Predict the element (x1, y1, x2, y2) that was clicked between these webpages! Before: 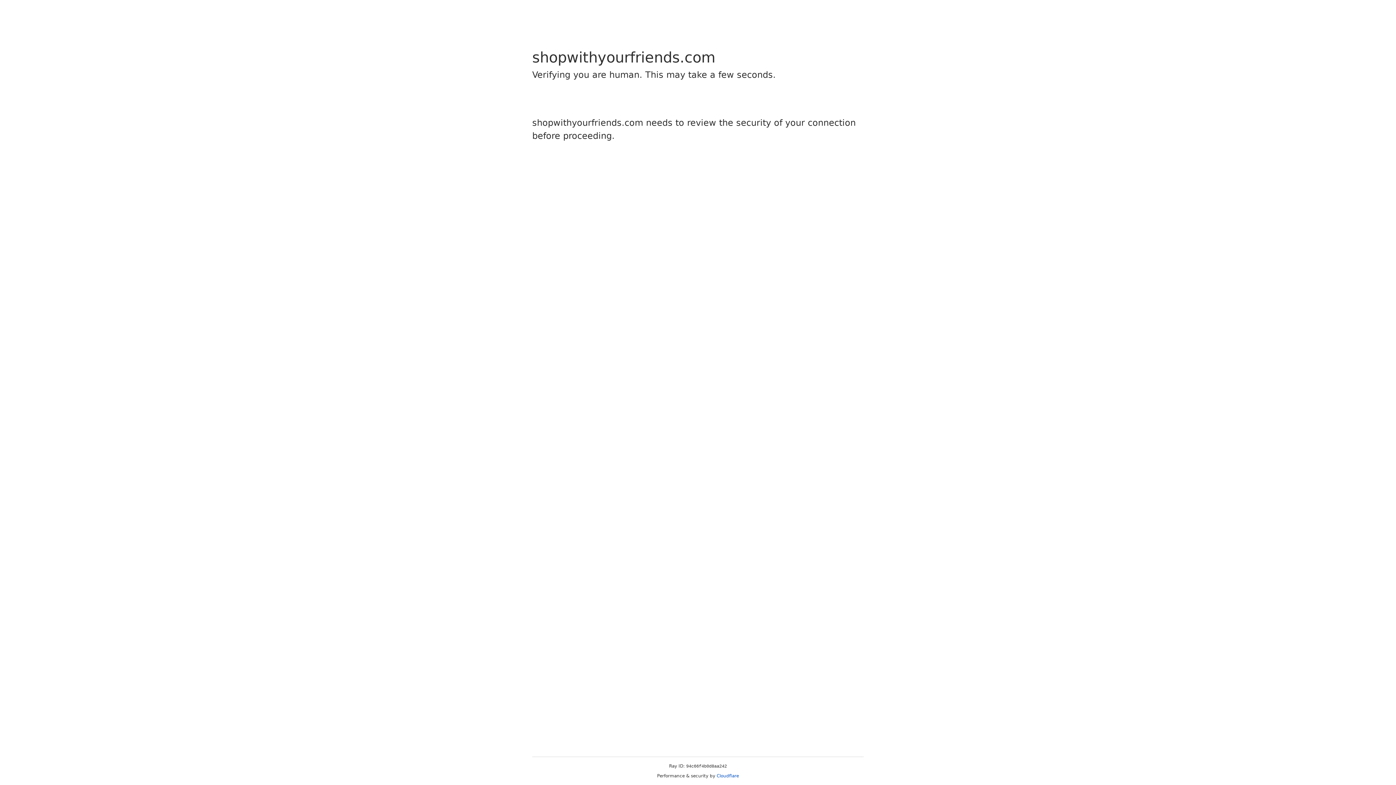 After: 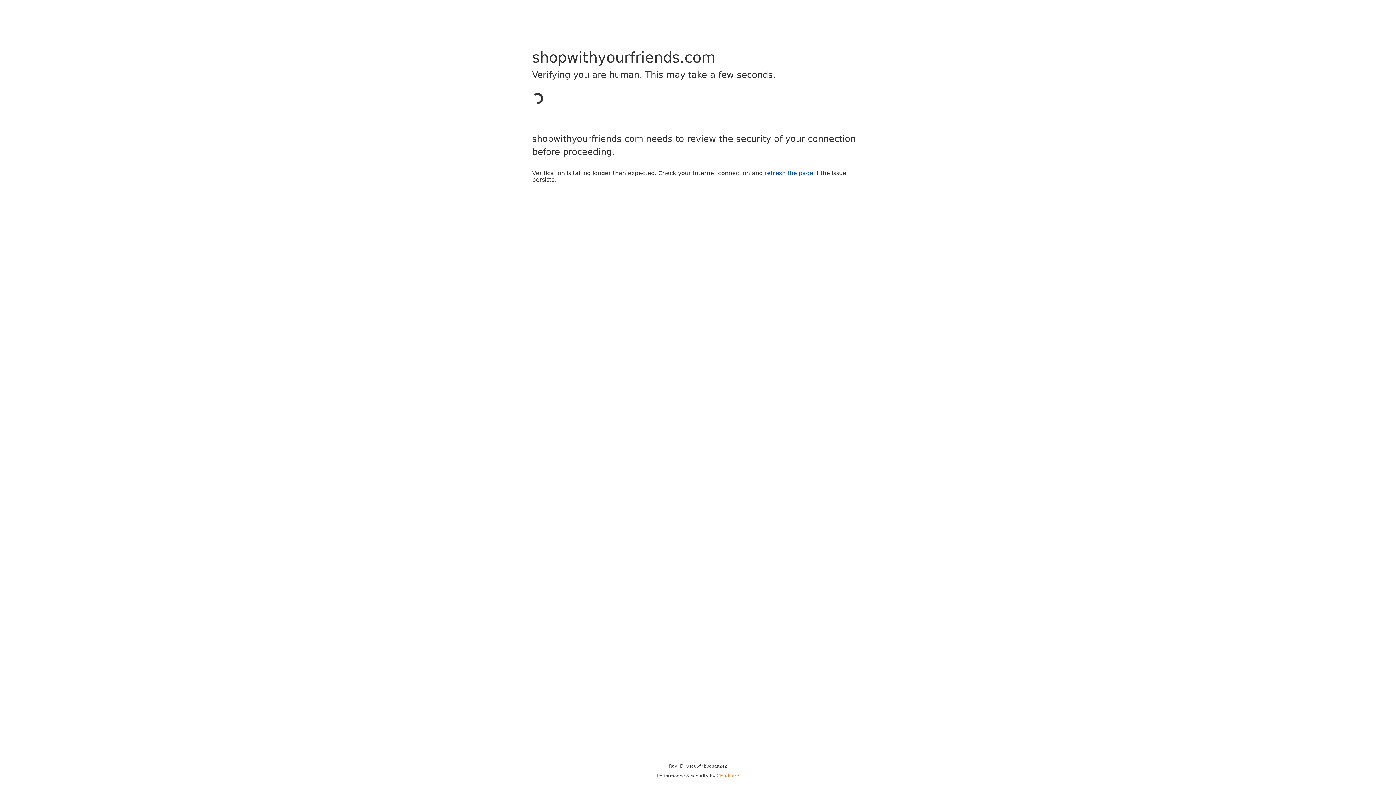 Action: label: Cloudflare bbox: (716, 773, 739, 778)